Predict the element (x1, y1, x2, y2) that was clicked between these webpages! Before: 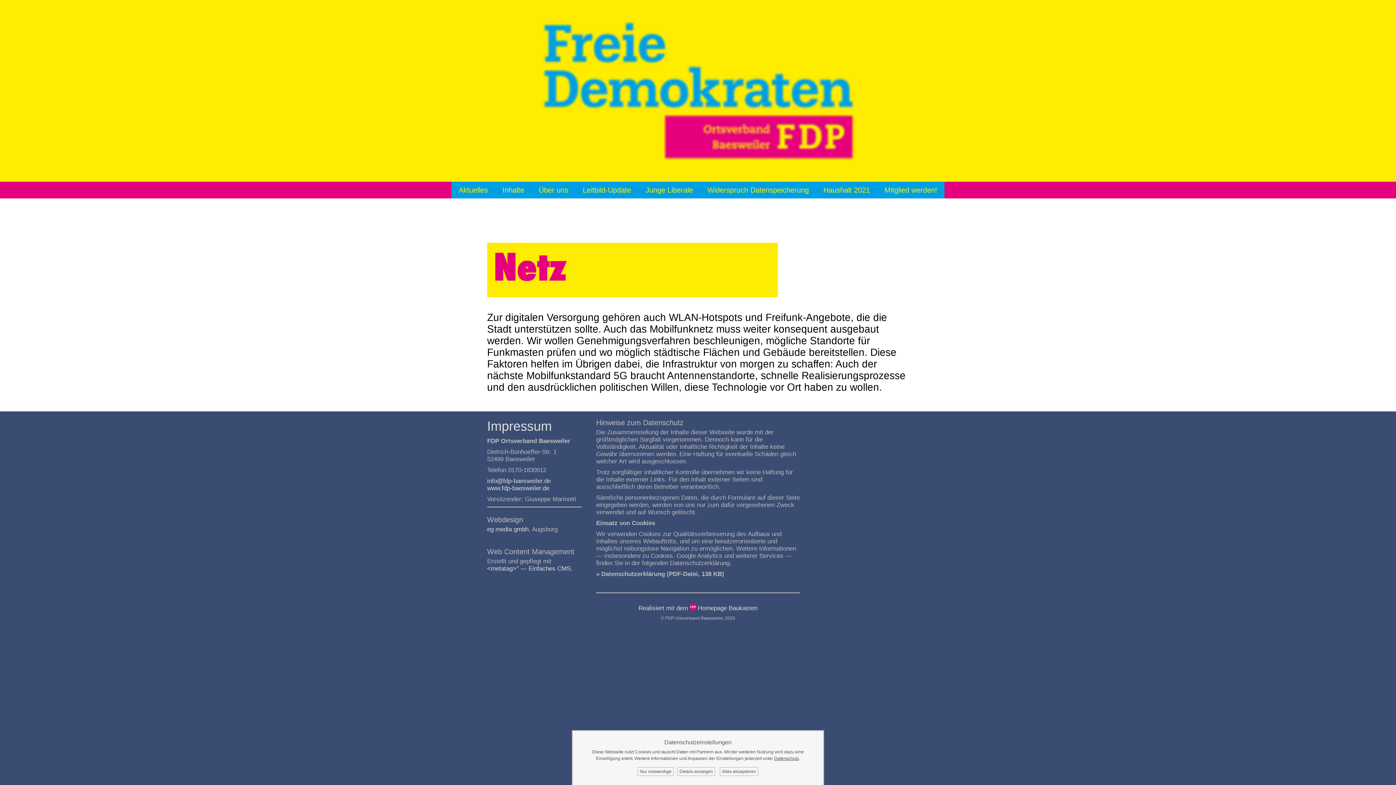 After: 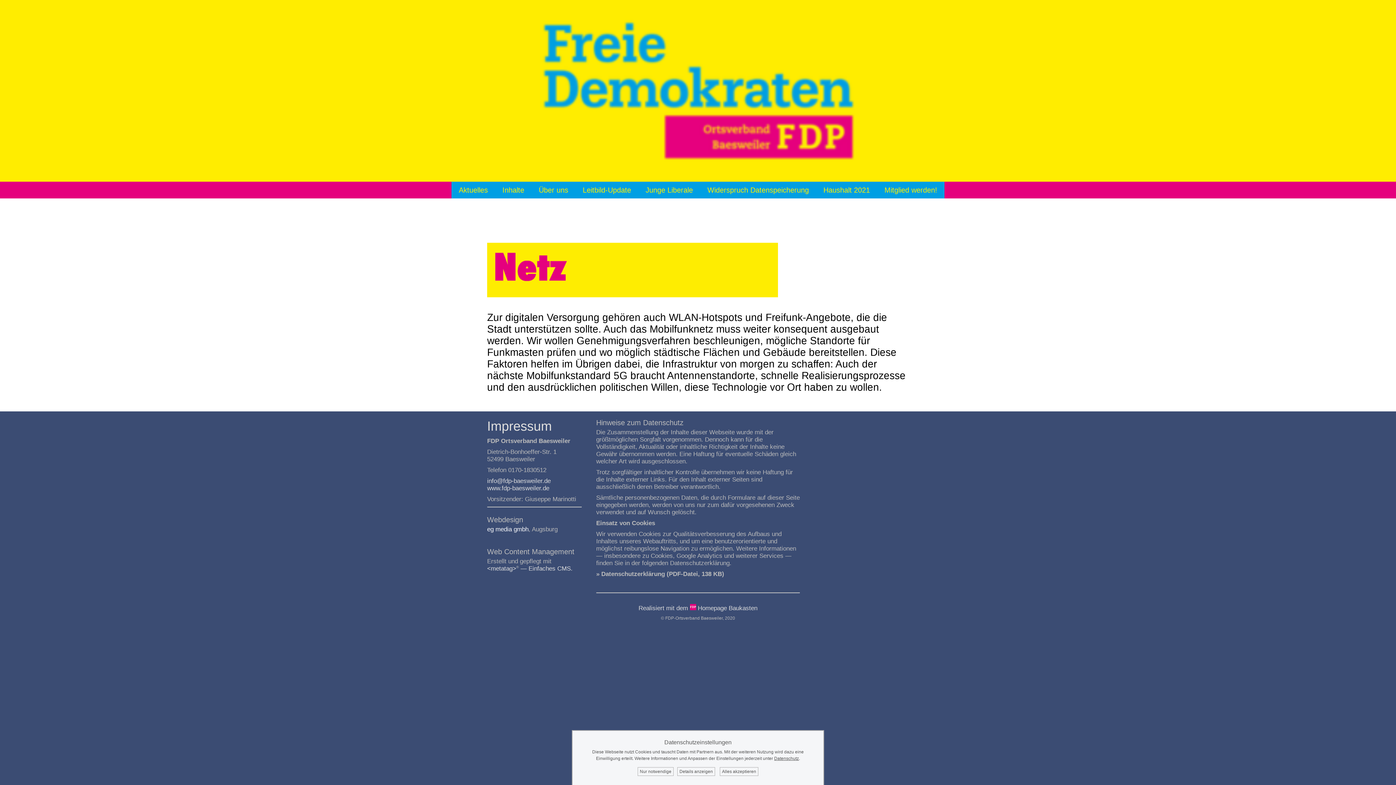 Action: bbox: (487, 526, 528, 533) label: eg media gmbh